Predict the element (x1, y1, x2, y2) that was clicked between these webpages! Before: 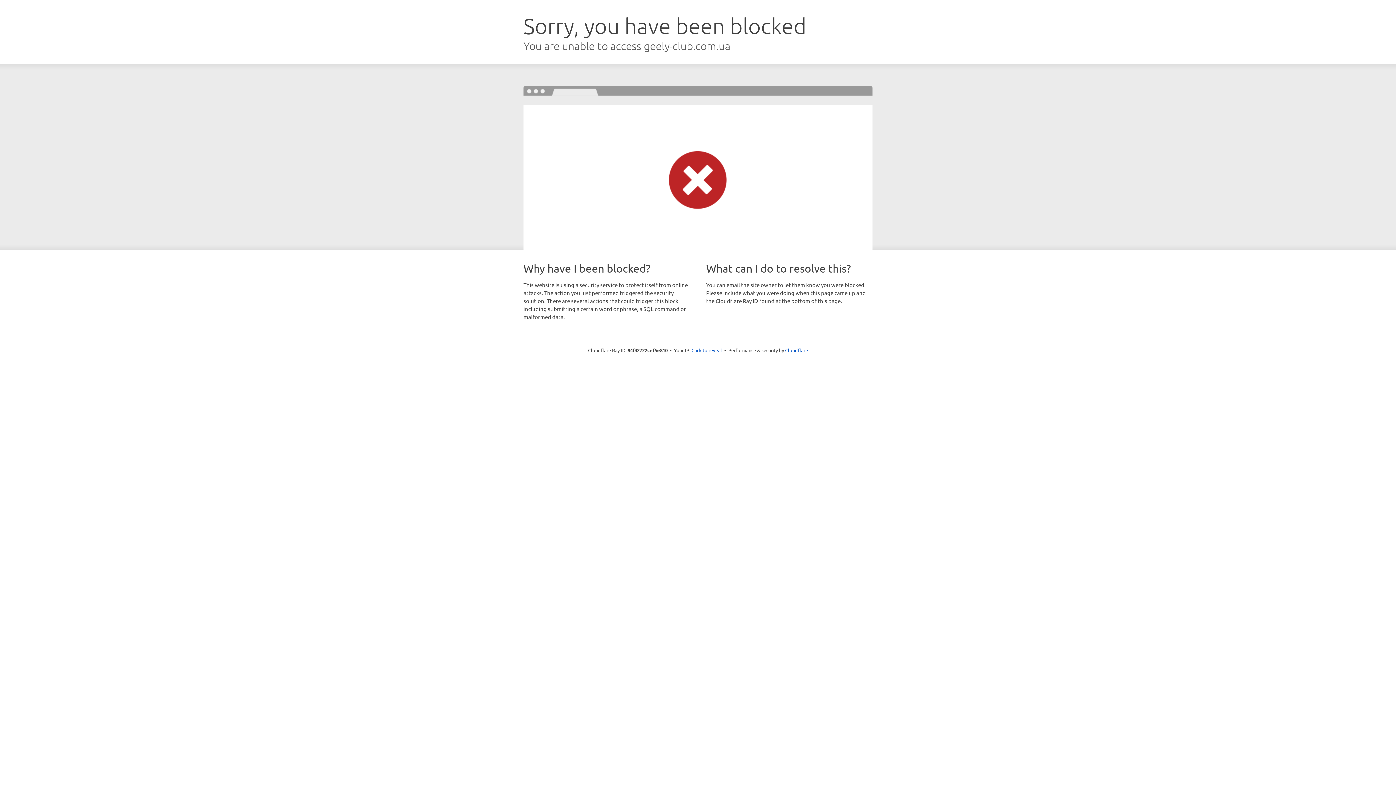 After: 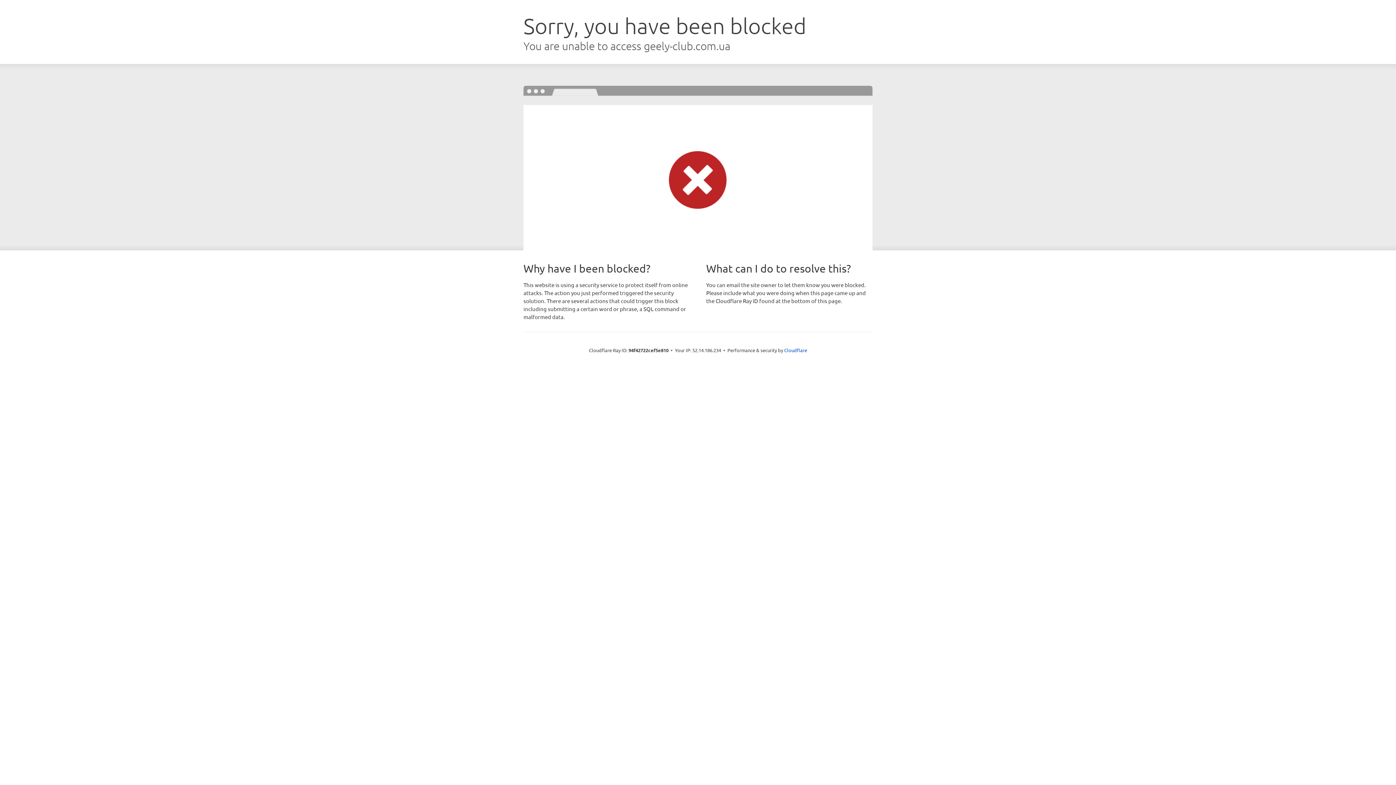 Action: label: Click to reveal bbox: (691, 346, 722, 353)